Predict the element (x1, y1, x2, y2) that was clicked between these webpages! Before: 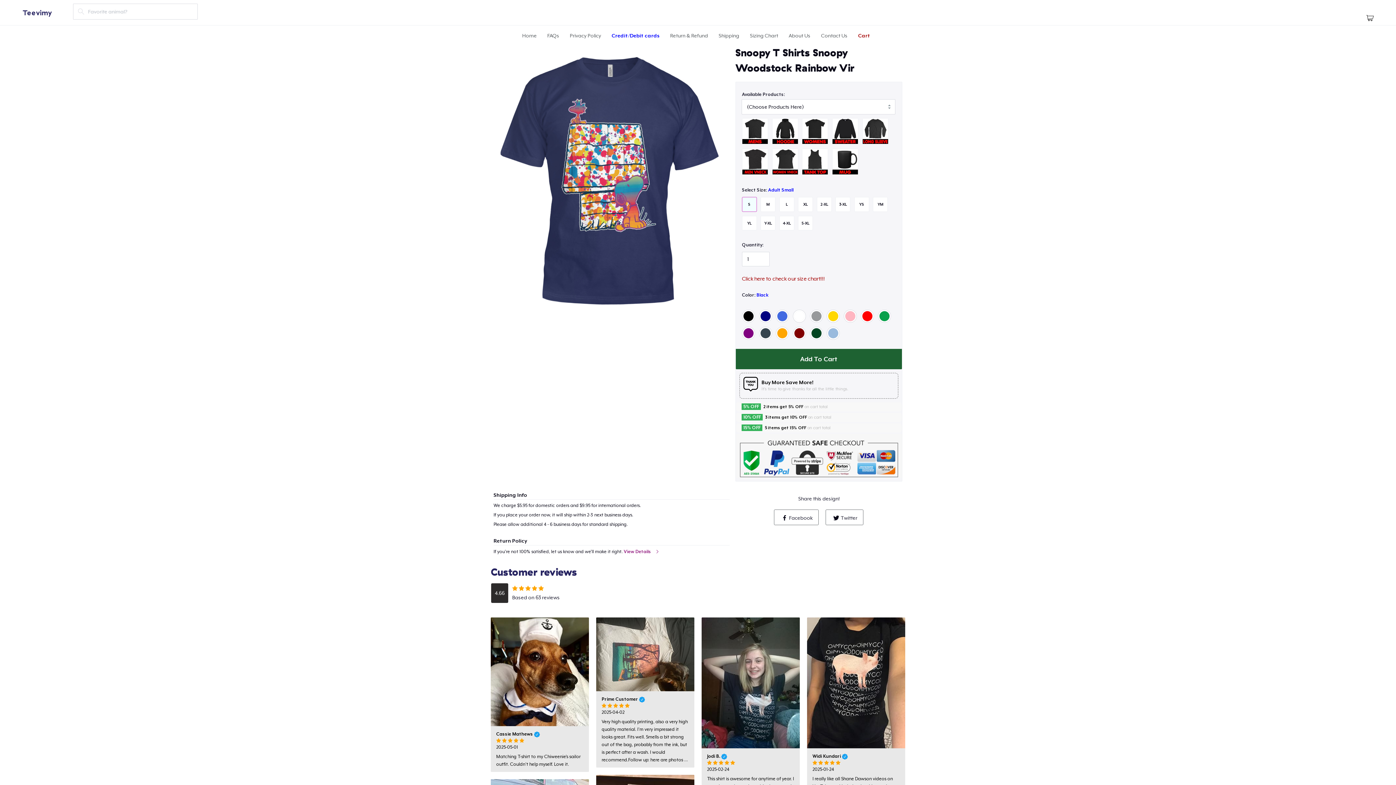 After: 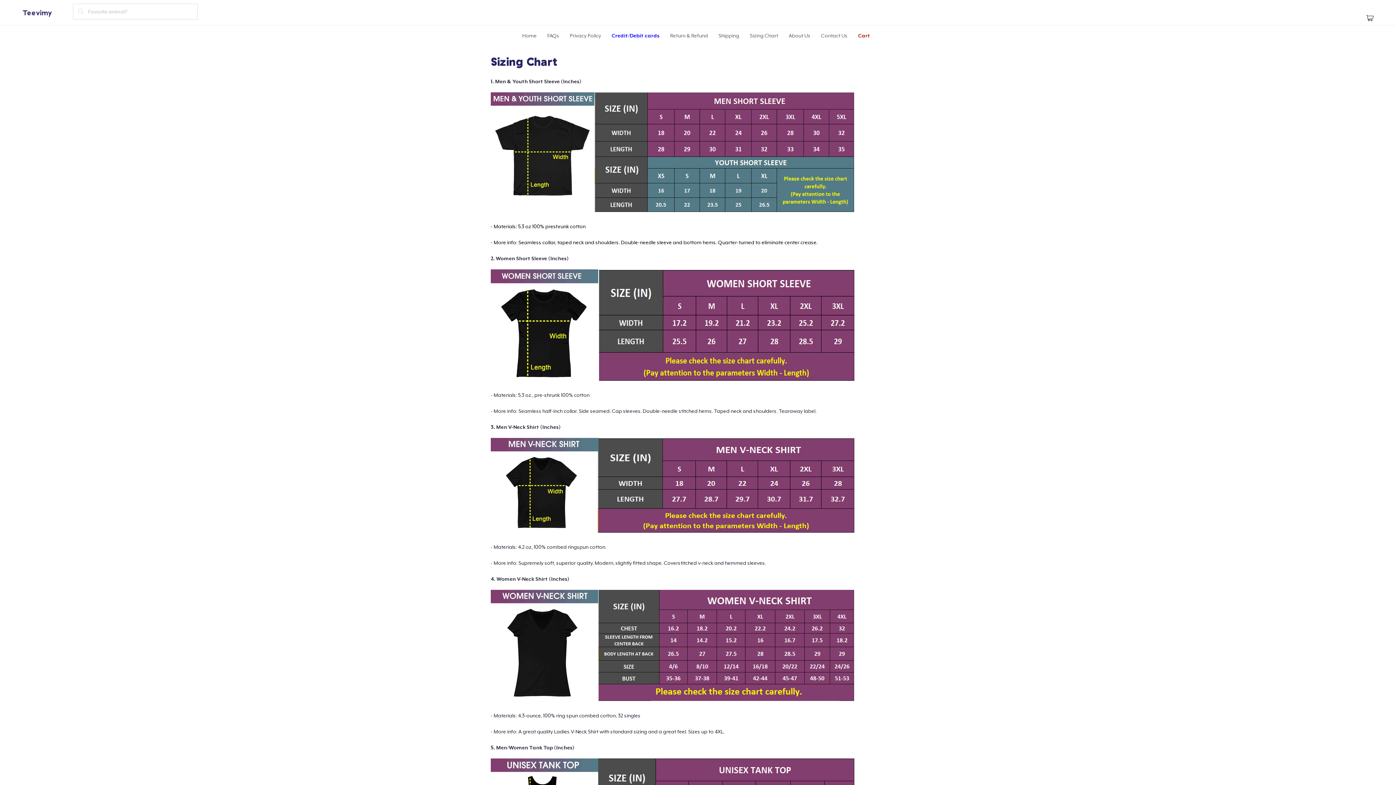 Action: label: Sizing Chart bbox: (750, 32, 778, 38)